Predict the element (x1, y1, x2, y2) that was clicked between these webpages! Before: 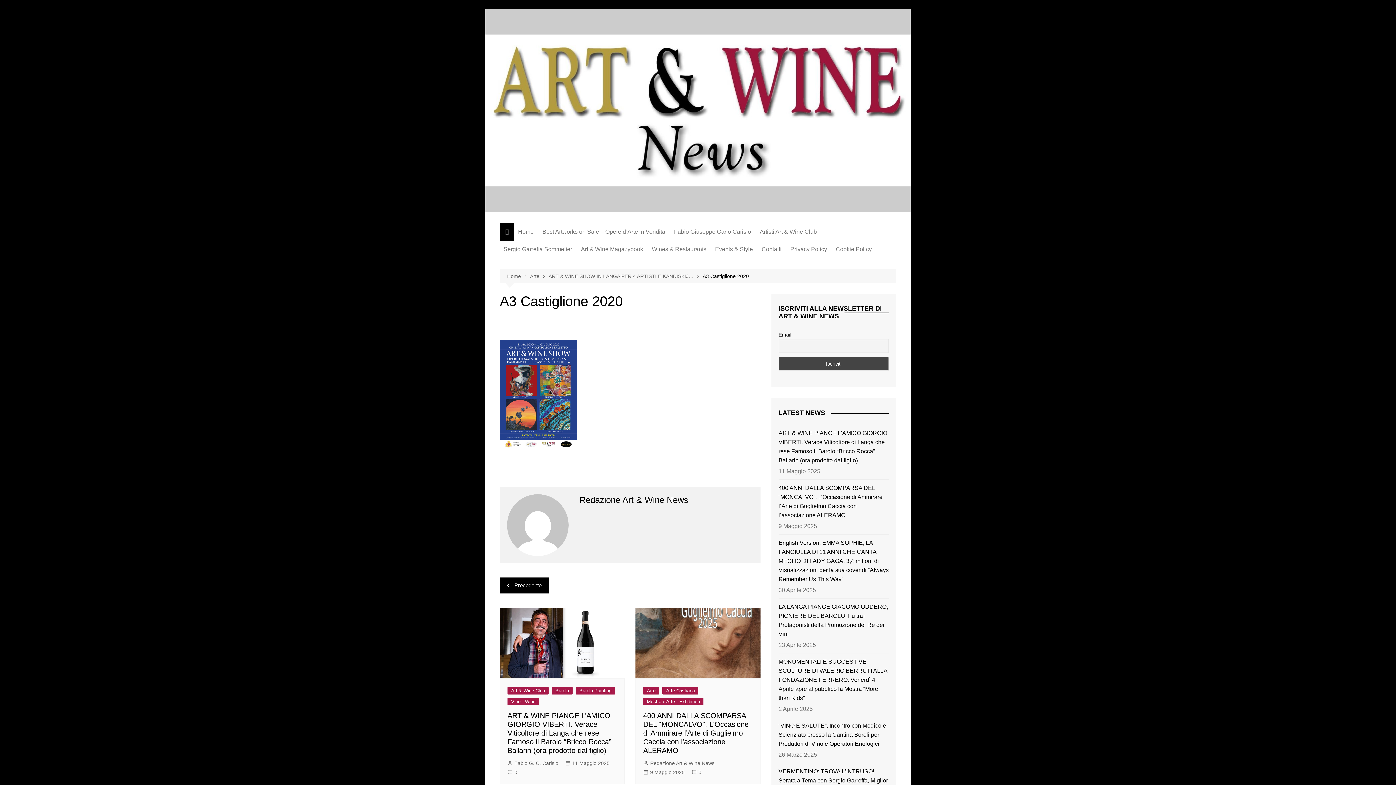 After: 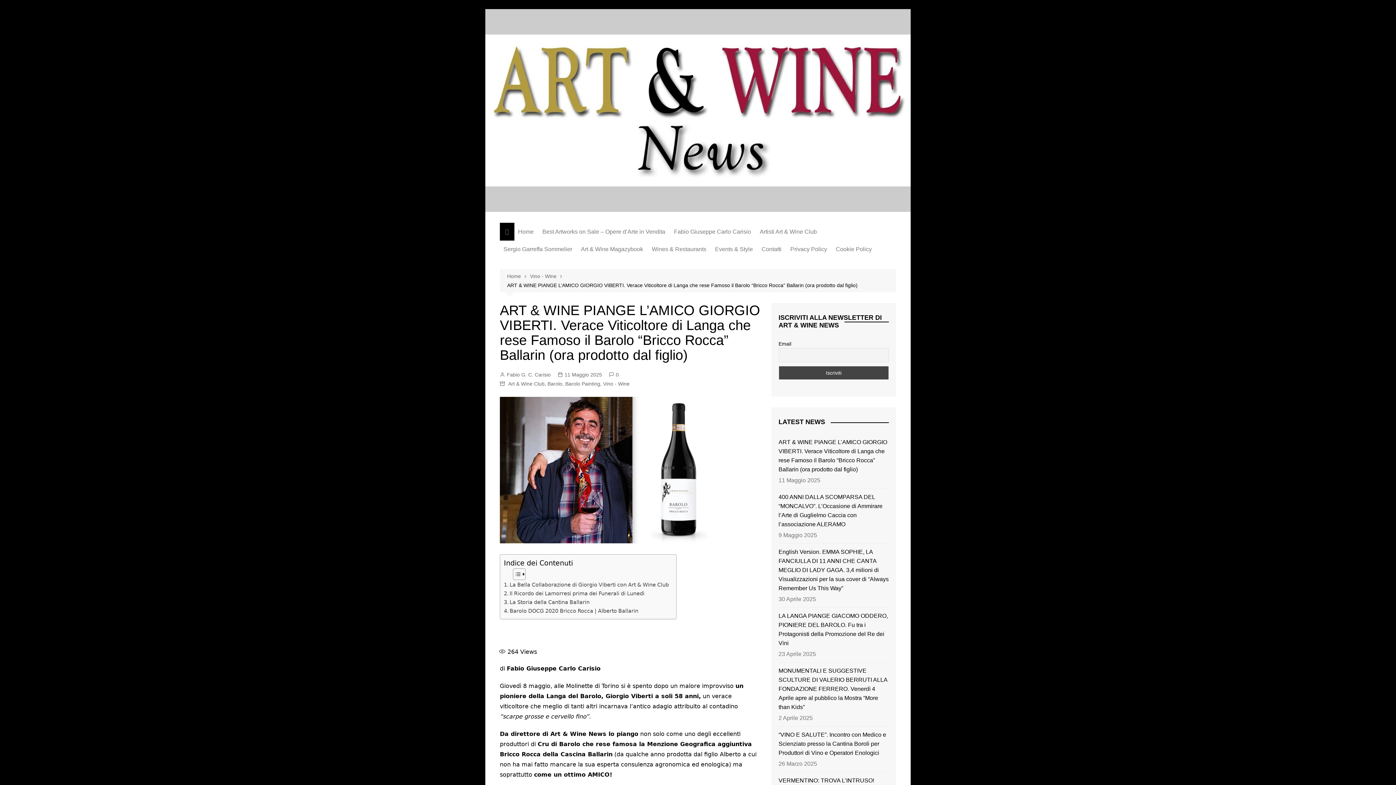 Action: label: 11 Maggio 2025 bbox: (565, 759, 609, 767)